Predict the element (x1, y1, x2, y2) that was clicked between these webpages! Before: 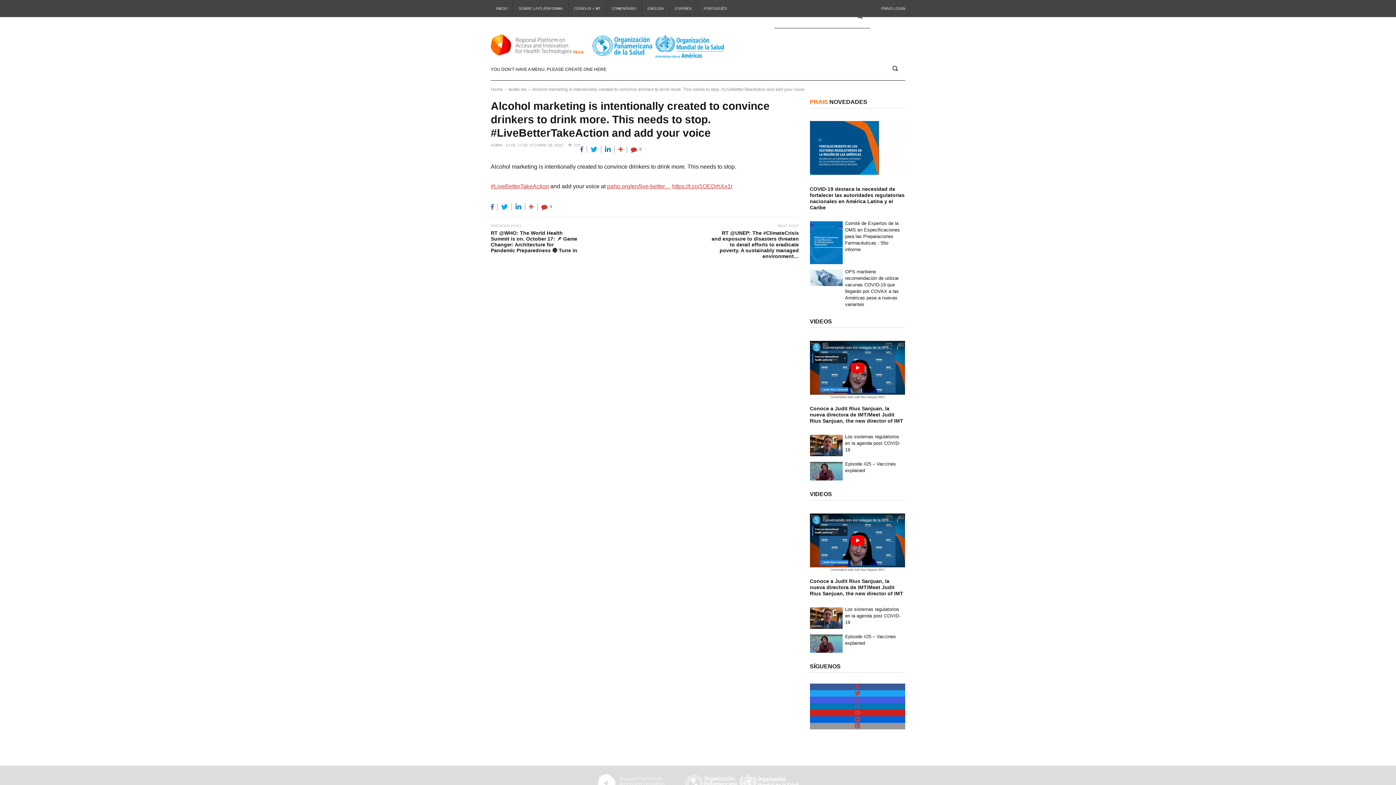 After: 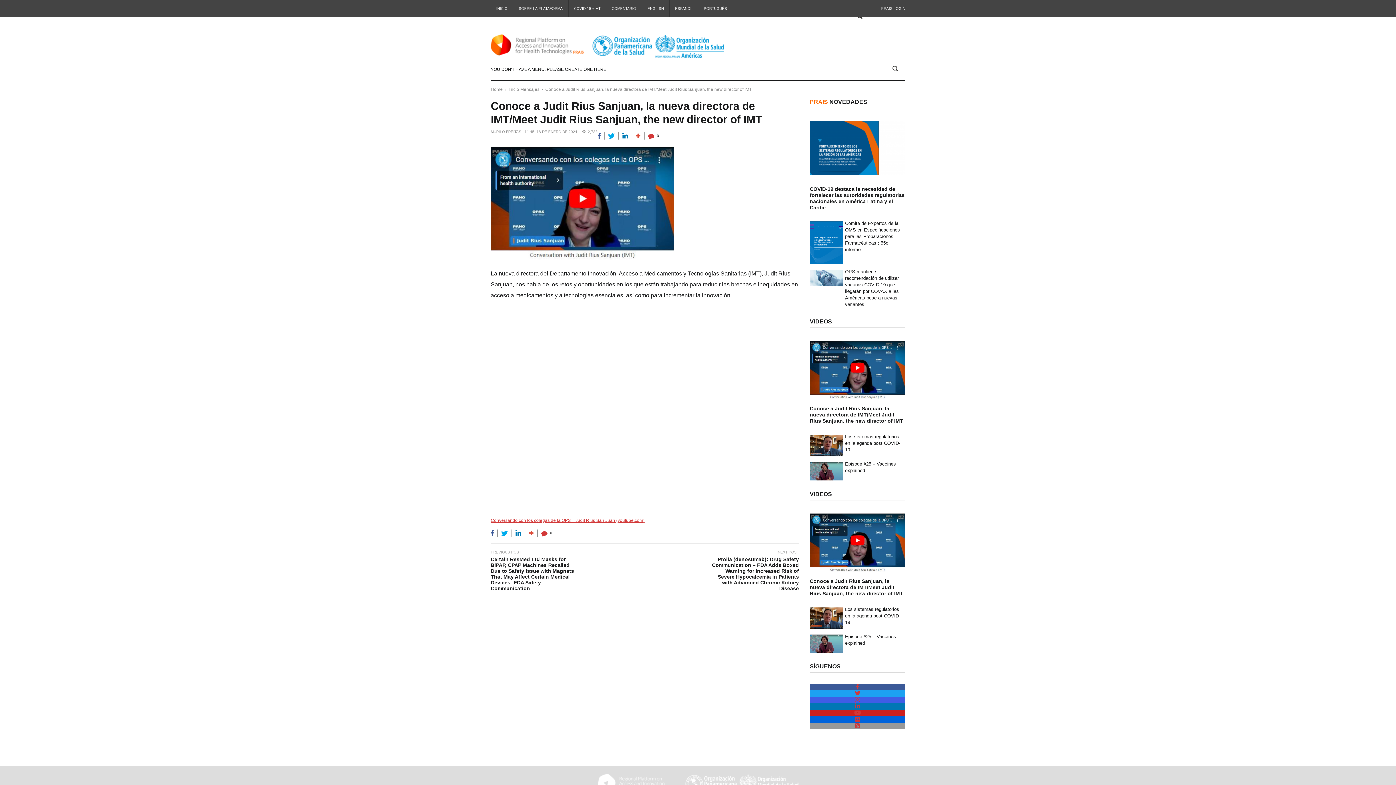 Action: bbox: (810, 405, 905, 424) label: Conoce a Judit Rius Sanjuan, la nueva directora de IMT/Meet Judit Rius Sanjuan, the new director of IMT